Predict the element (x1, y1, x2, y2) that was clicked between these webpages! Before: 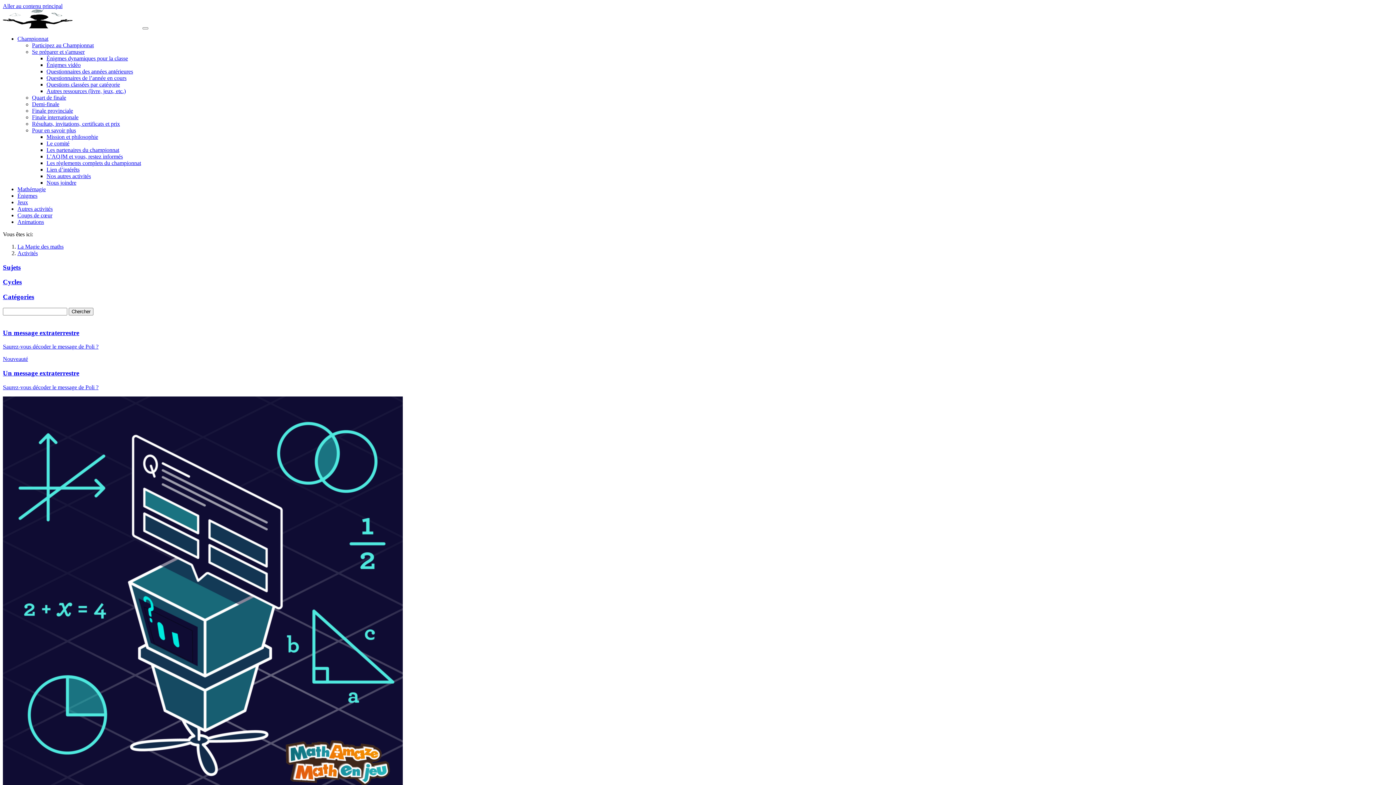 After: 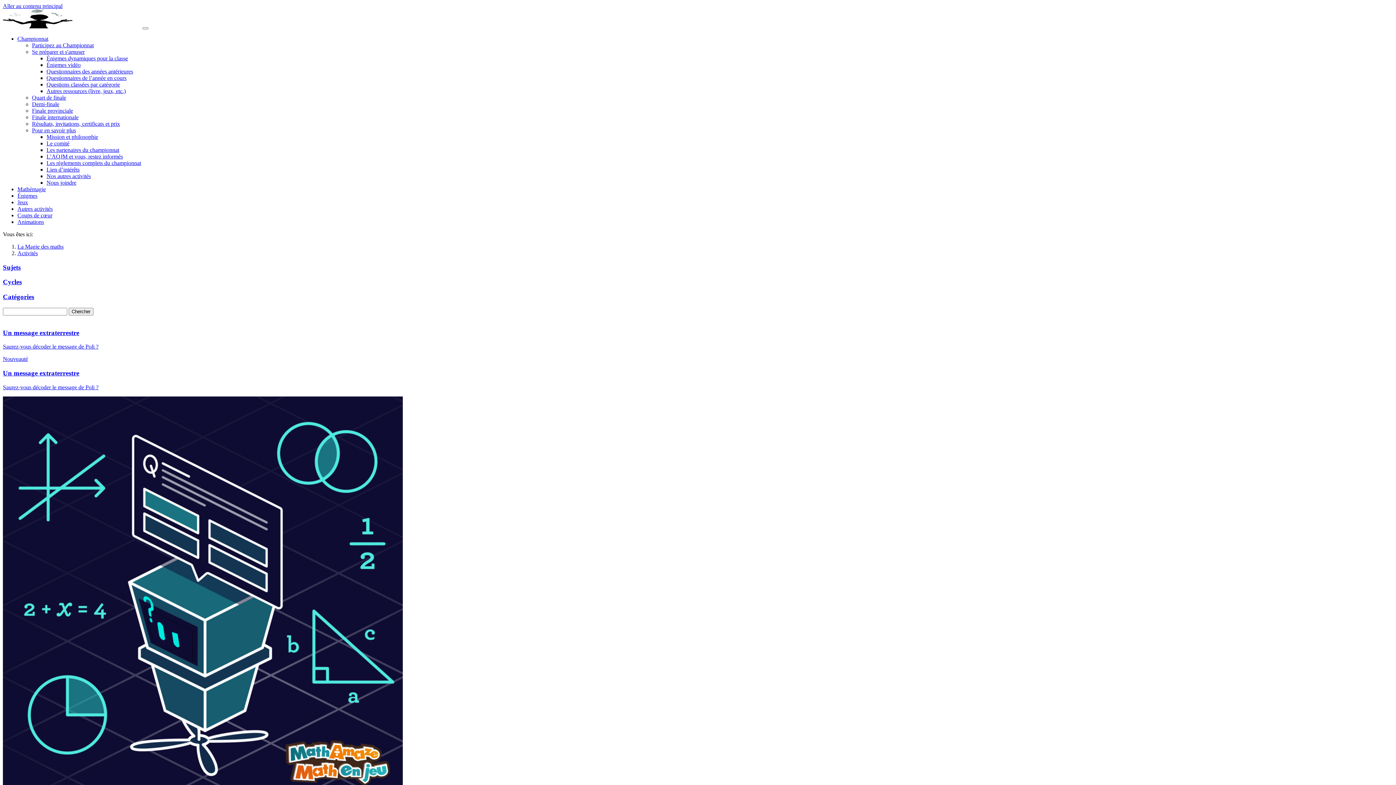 Action: label: Se préparer et s'amuser bbox: (32, 48, 84, 54)